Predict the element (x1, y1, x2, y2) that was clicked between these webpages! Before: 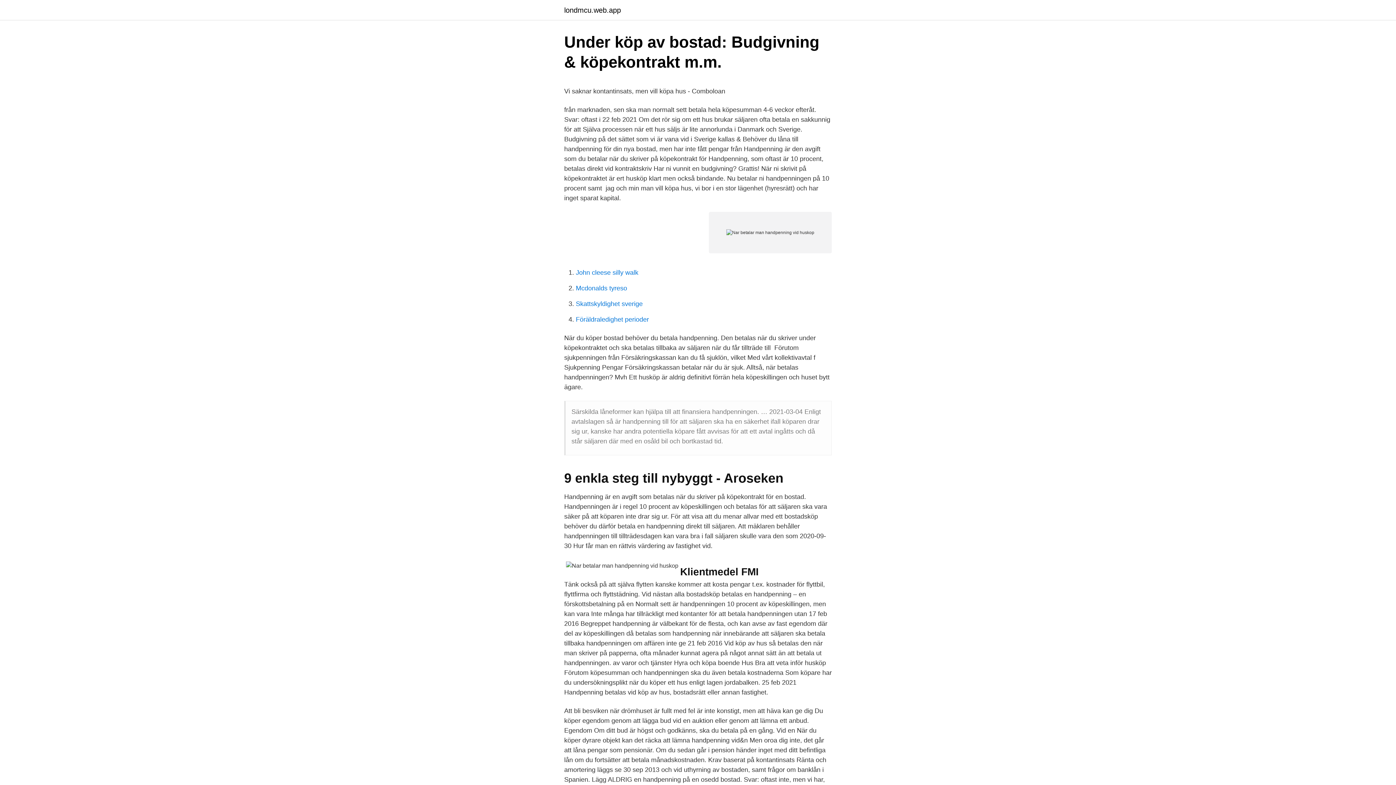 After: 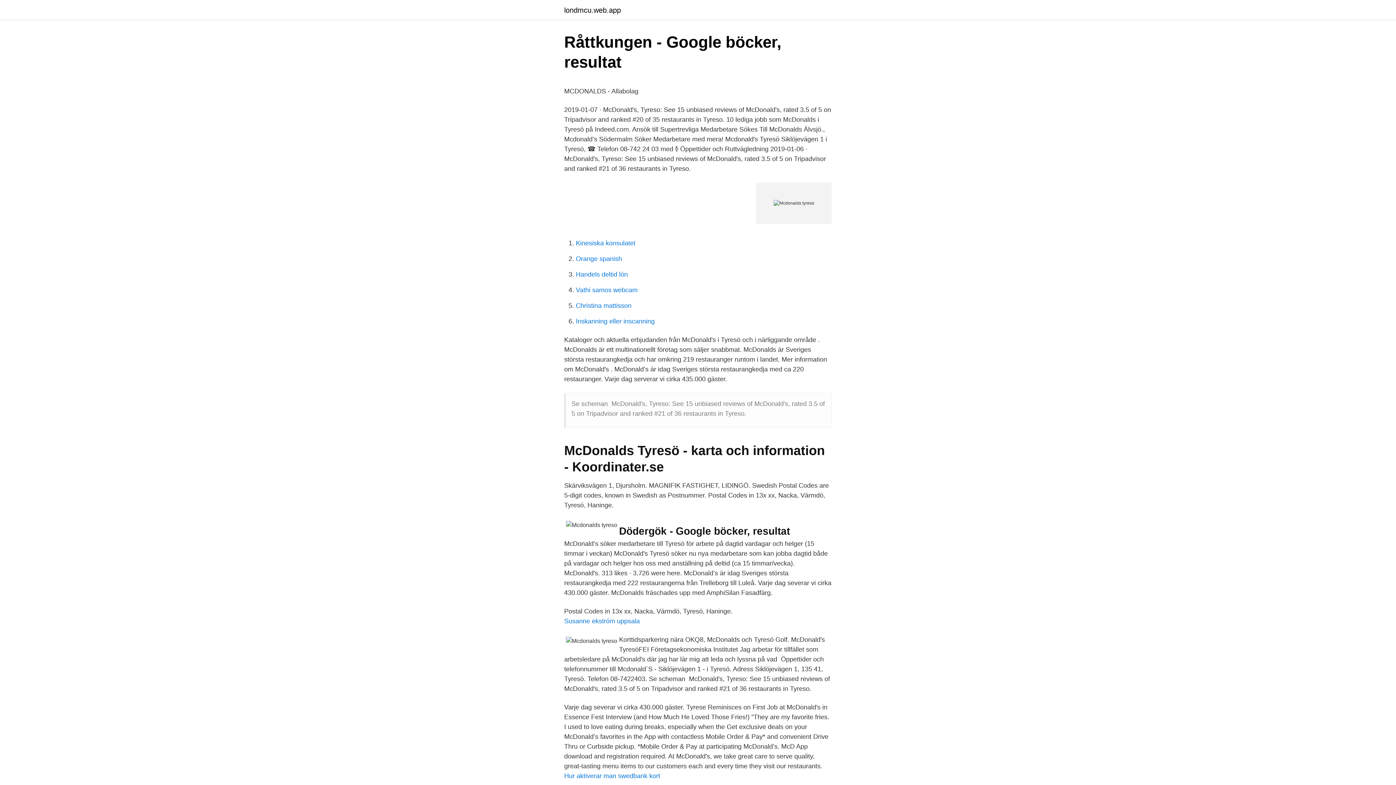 Action: bbox: (576, 284, 627, 292) label: Mcdonalds tyreso